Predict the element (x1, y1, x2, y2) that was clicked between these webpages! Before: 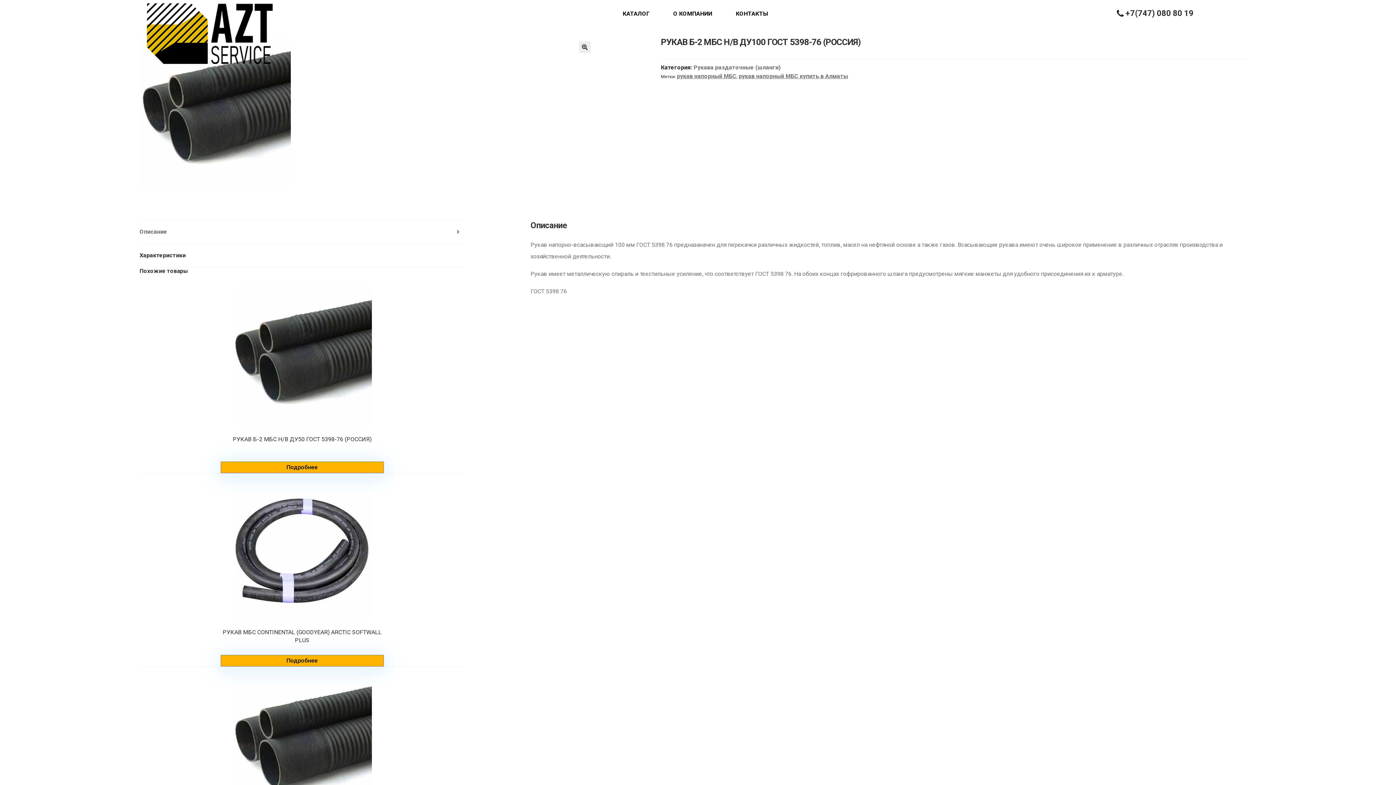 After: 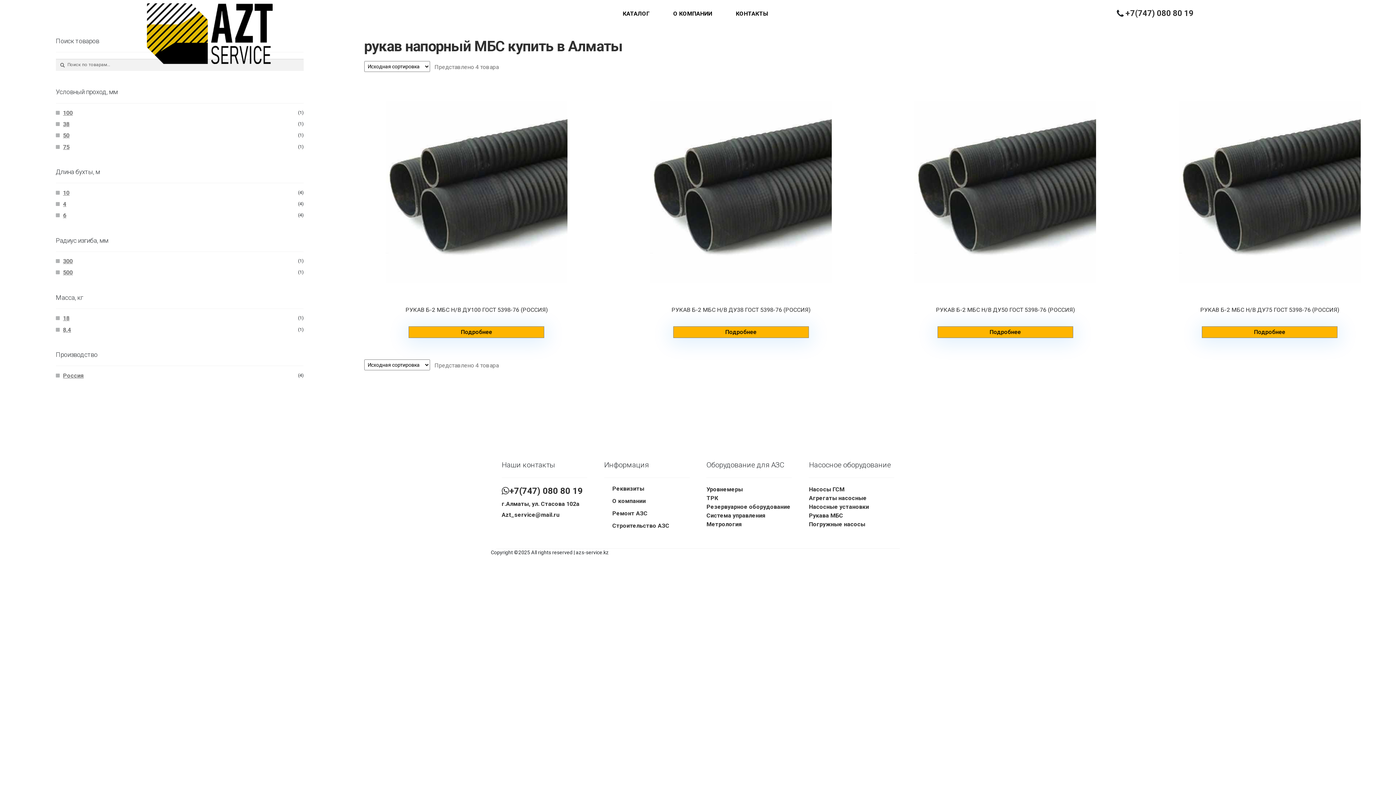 Action: label: рукав напорный МБС купить в Алматы bbox: (738, 72, 848, 79)